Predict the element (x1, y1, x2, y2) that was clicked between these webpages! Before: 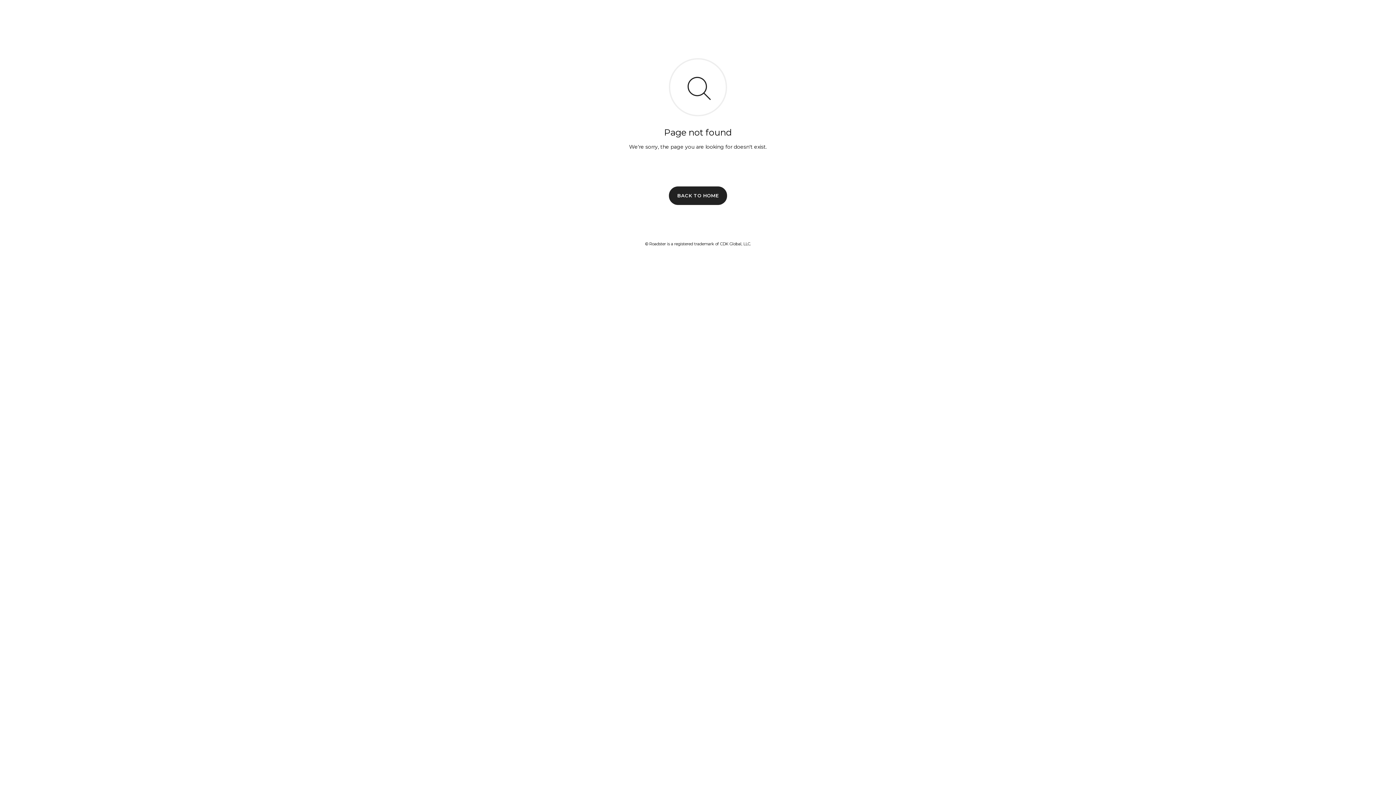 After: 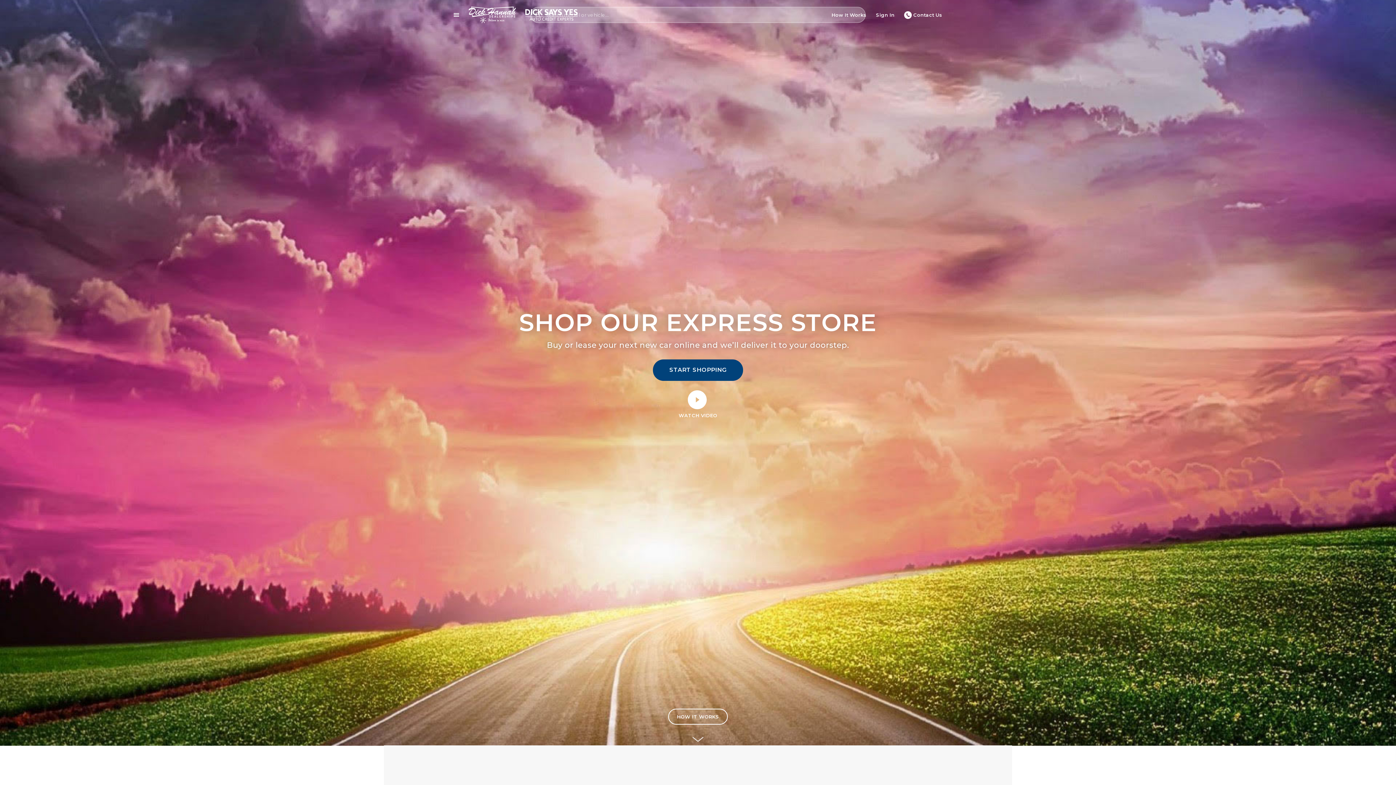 Action: label: BACK TO HOME bbox: (669, 186, 727, 204)